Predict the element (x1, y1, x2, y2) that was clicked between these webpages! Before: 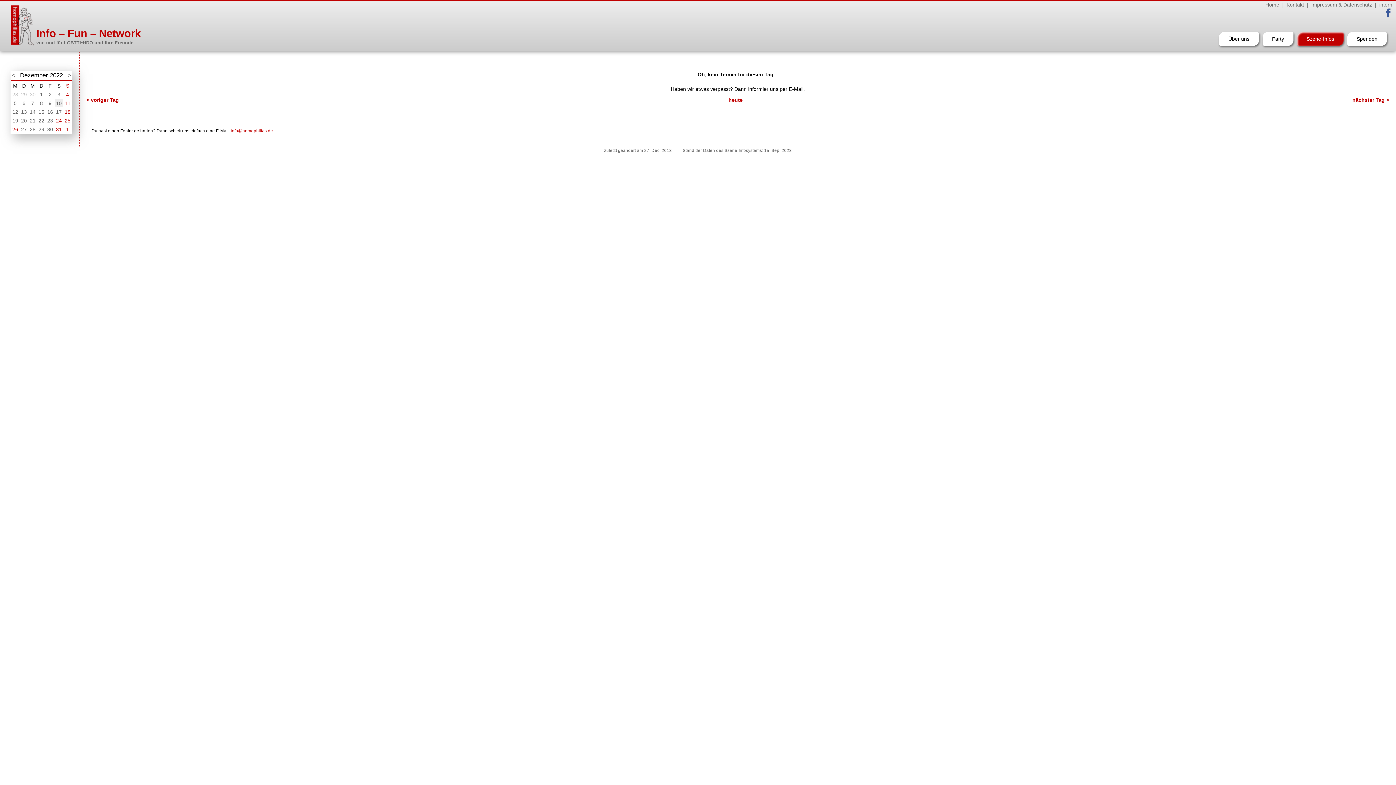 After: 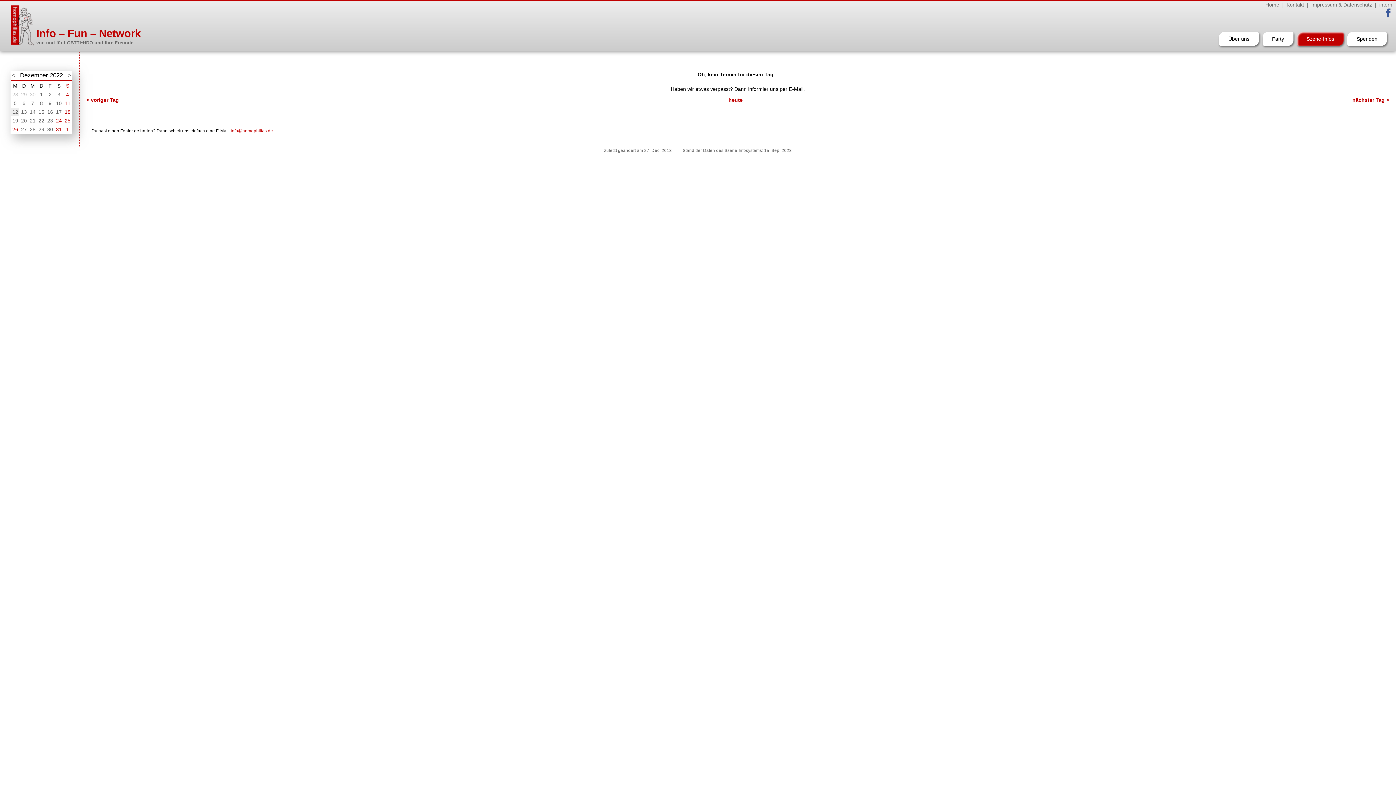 Action: bbox: (12, 109, 18, 114) label: 12